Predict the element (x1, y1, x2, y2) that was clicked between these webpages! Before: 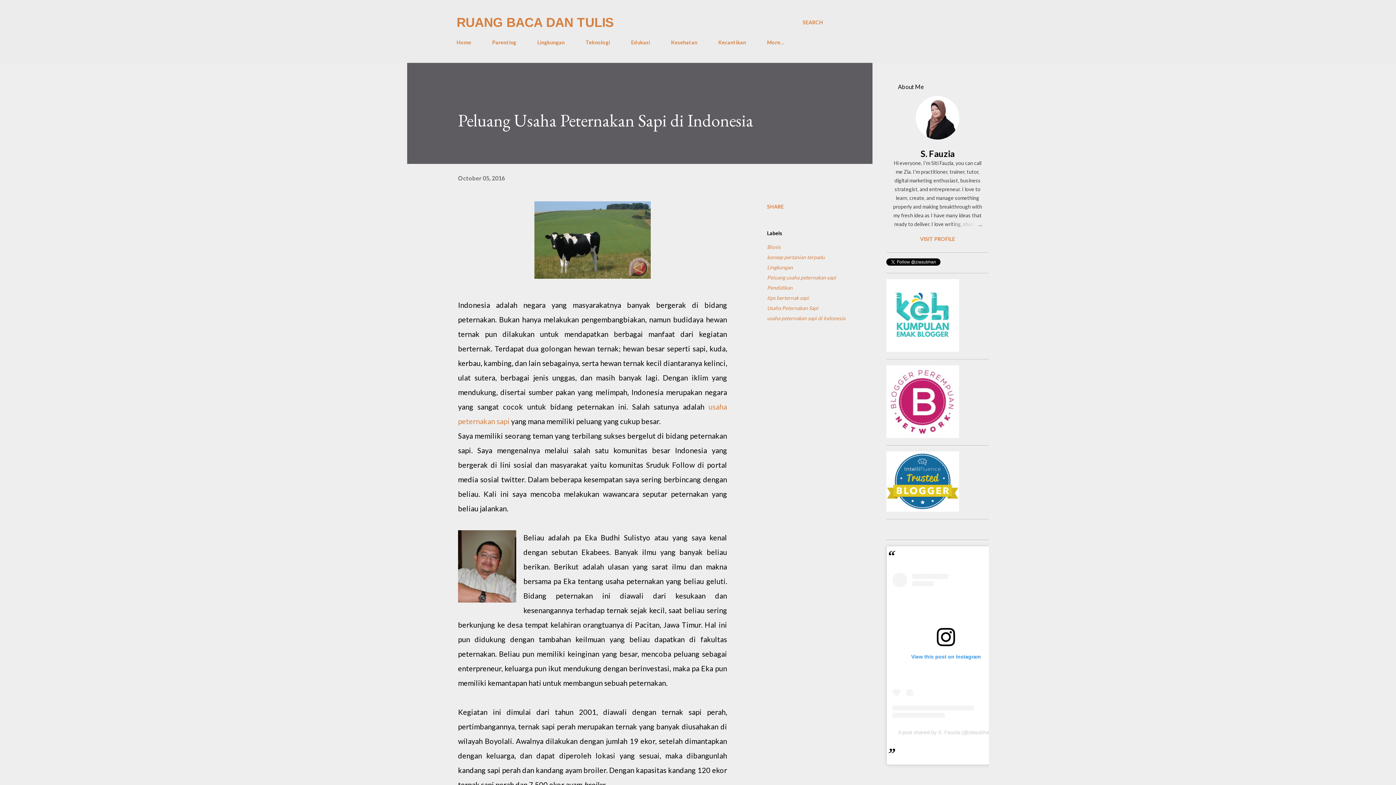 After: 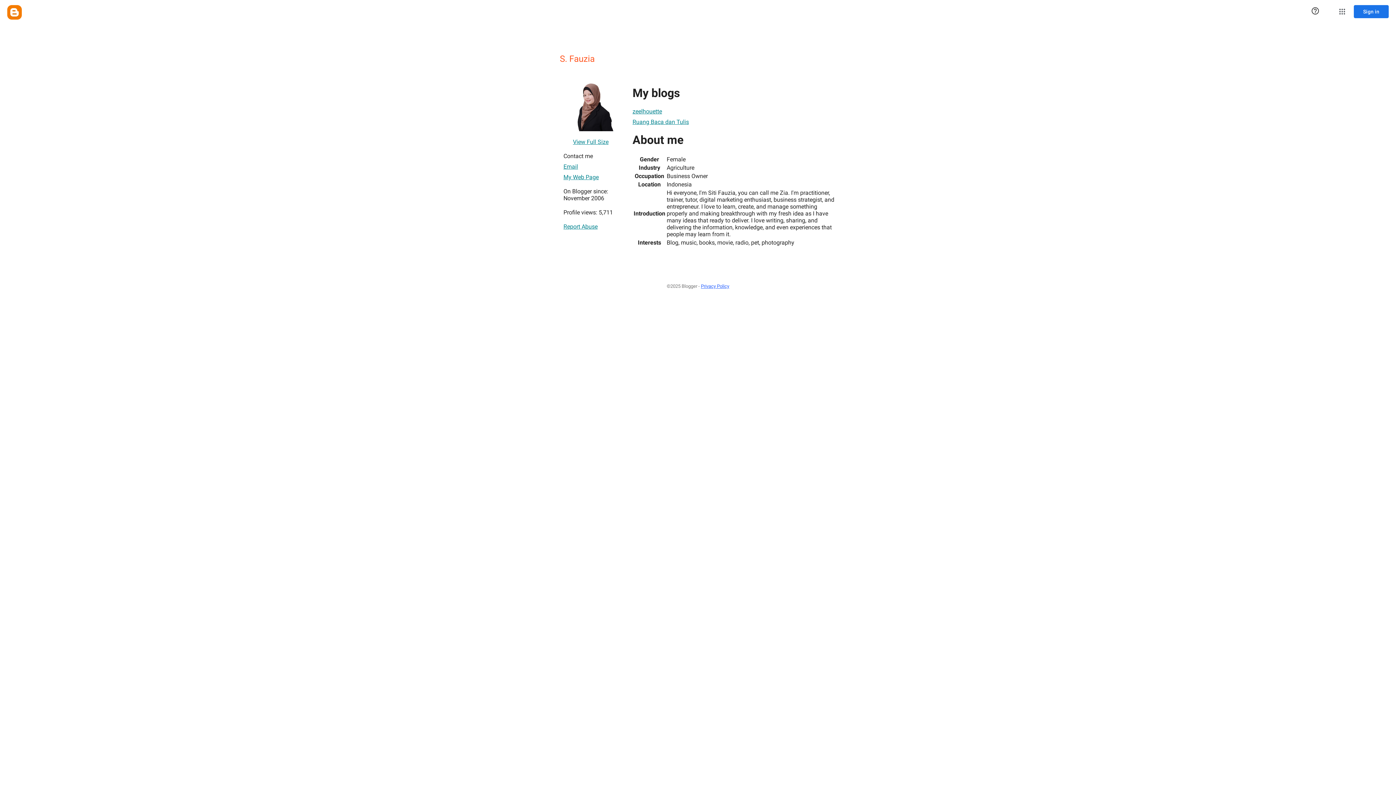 Action: bbox: (916, 132, 959, 141)